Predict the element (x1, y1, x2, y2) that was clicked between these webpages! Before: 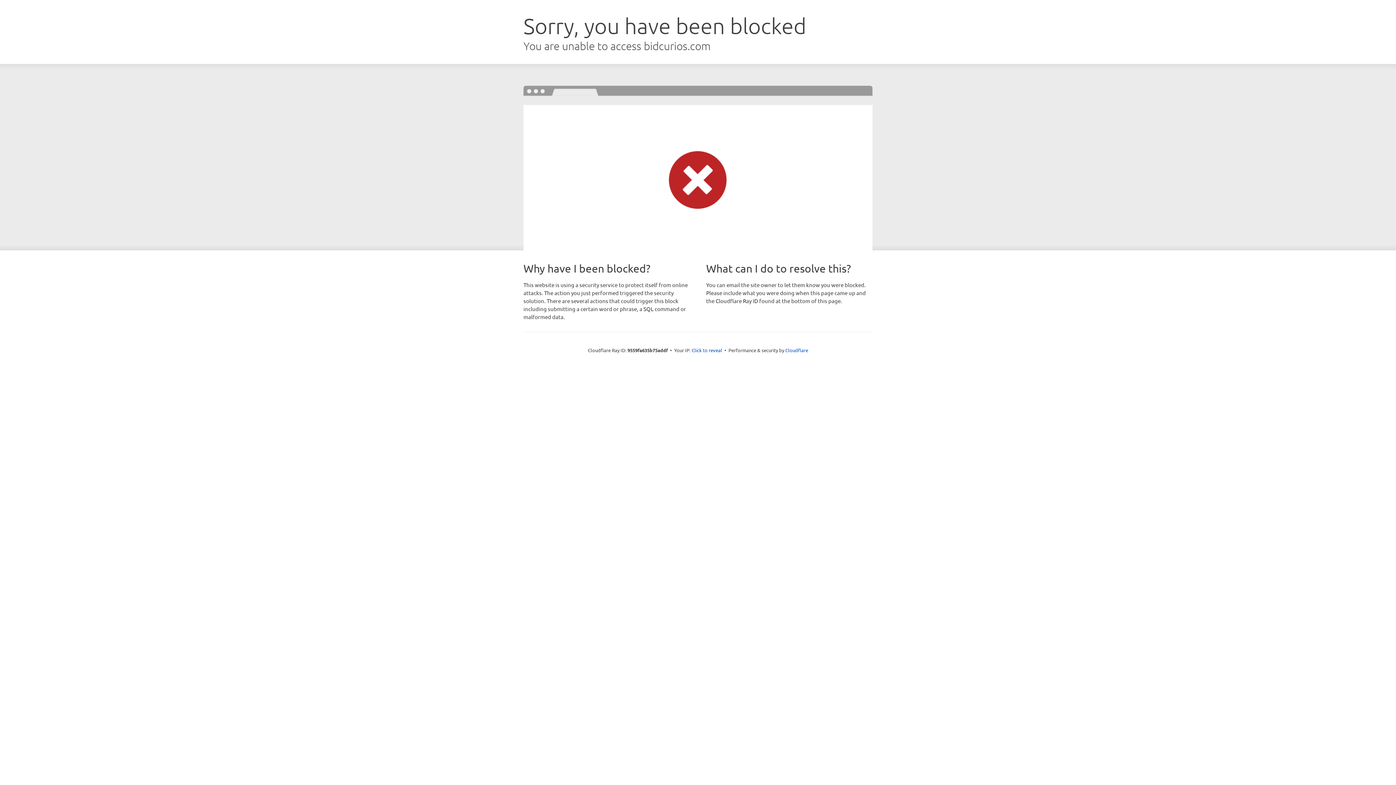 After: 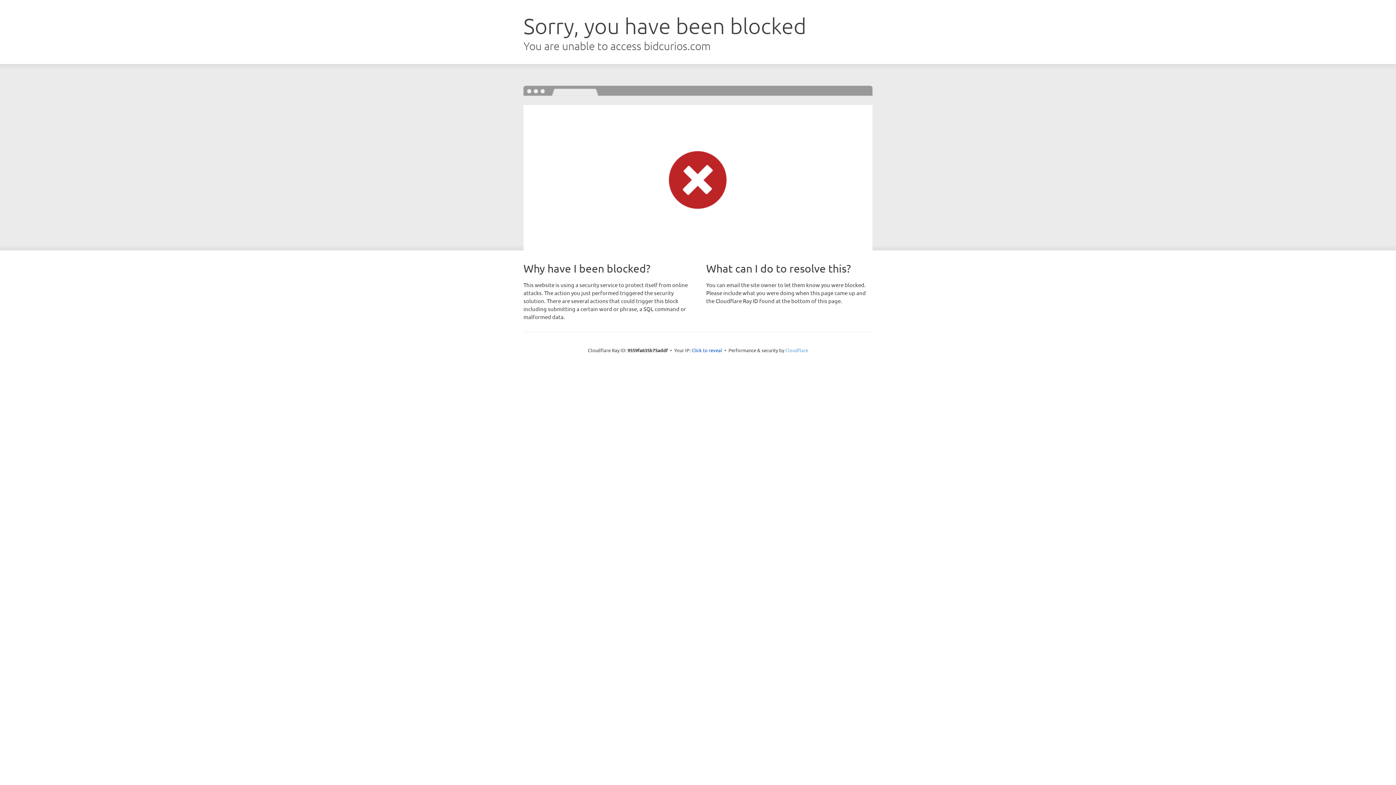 Action: label: Cloudflare bbox: (785, 347, 808, 353)